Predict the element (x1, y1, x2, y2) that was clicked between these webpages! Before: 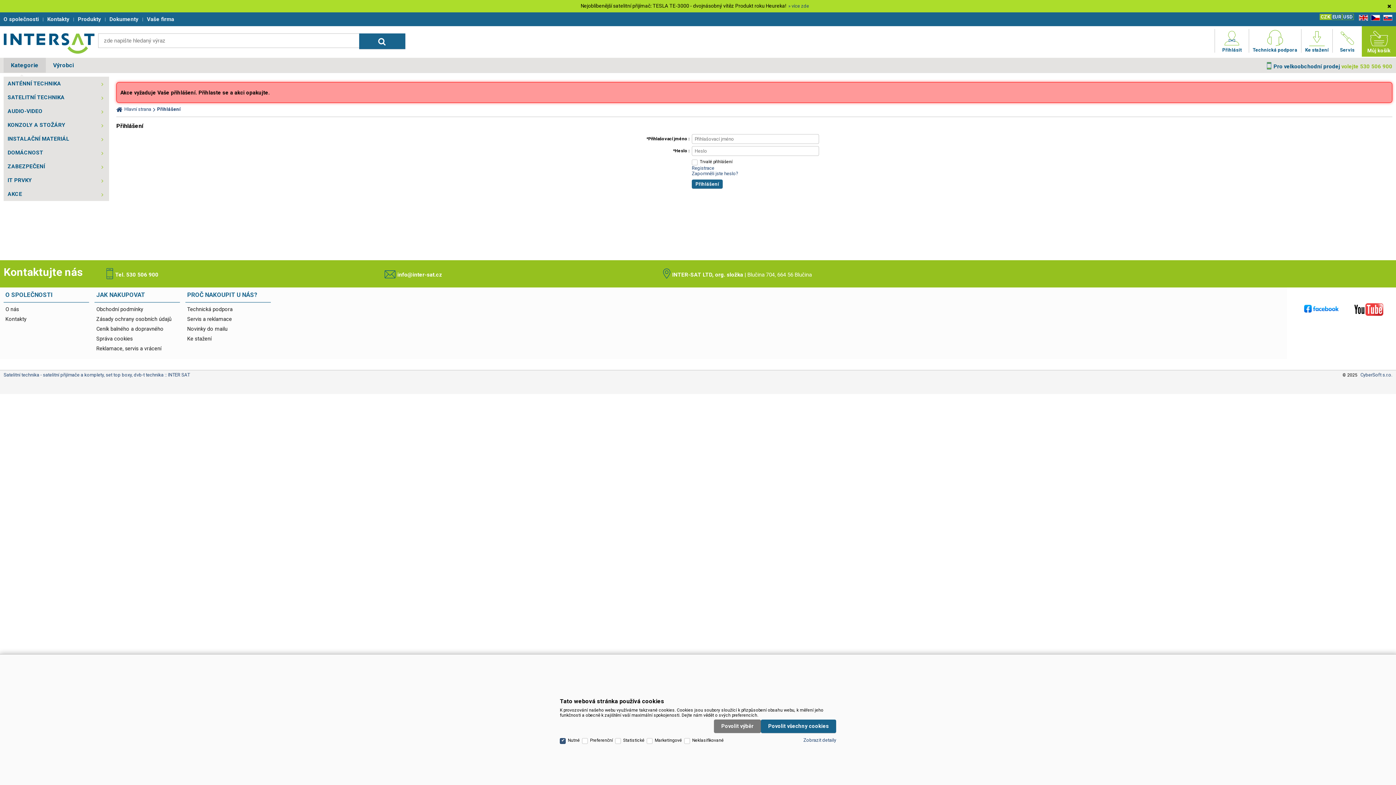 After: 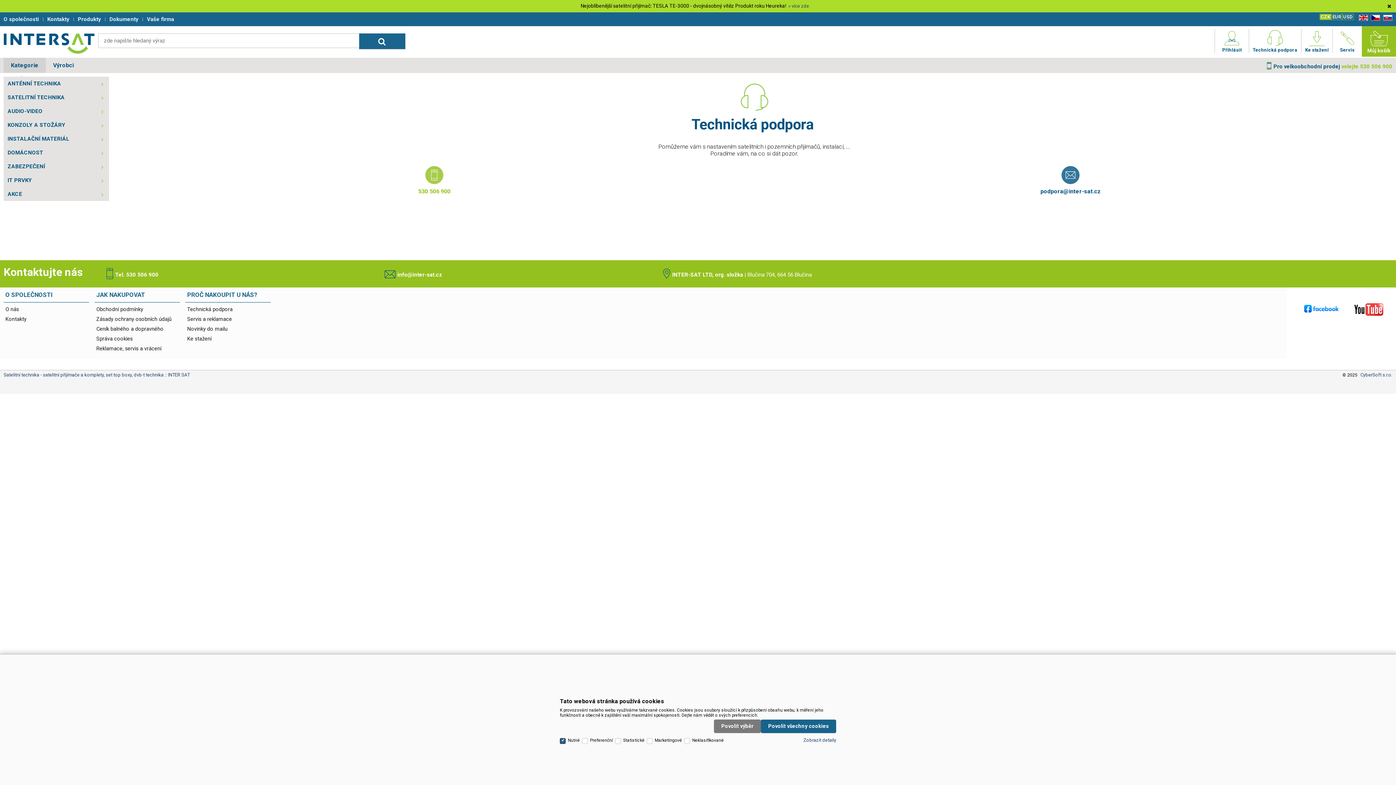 Action: bbox: (185, 306, 270, 316) label: Technická podpora